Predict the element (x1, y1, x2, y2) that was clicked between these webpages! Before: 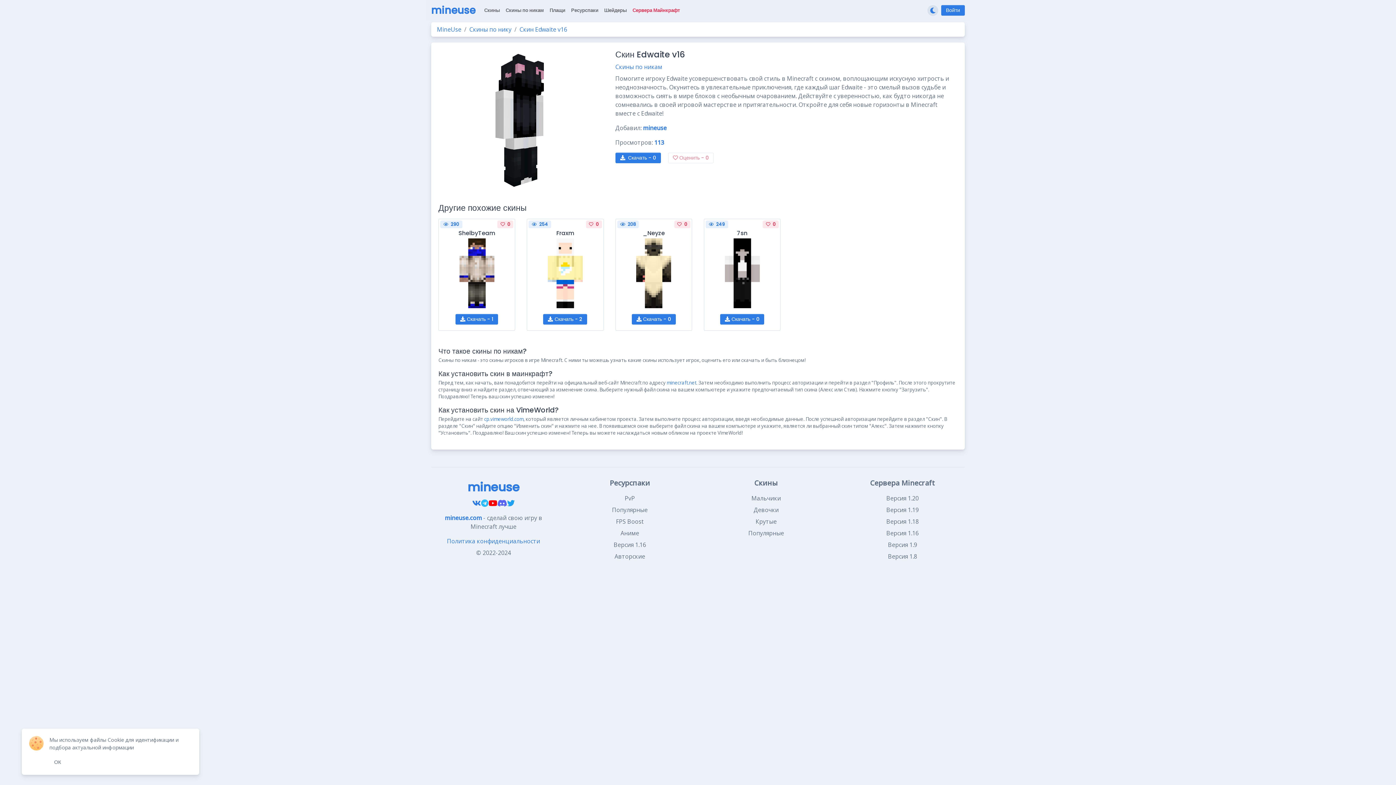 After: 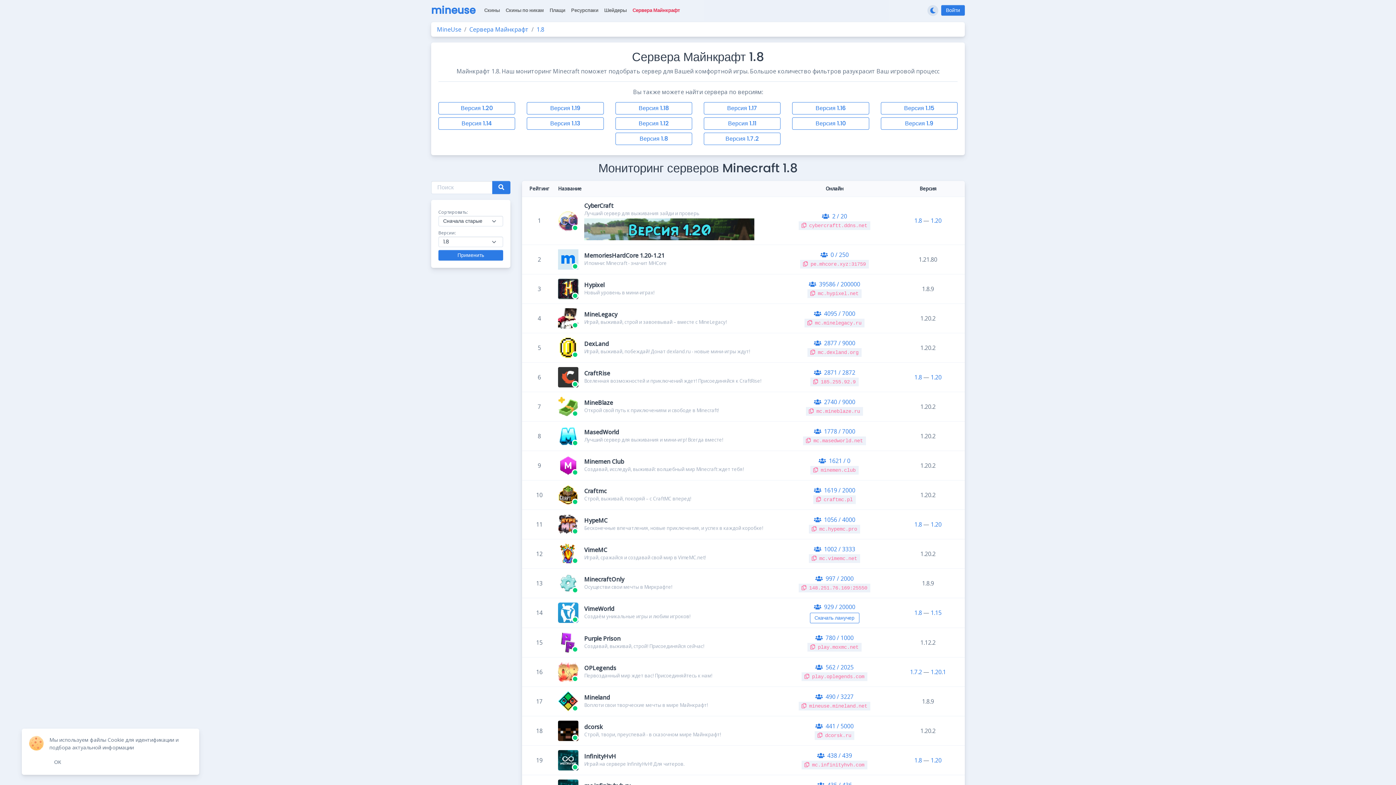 Action: bbox: (840, 552, 965, 560) label: Версия 1.8